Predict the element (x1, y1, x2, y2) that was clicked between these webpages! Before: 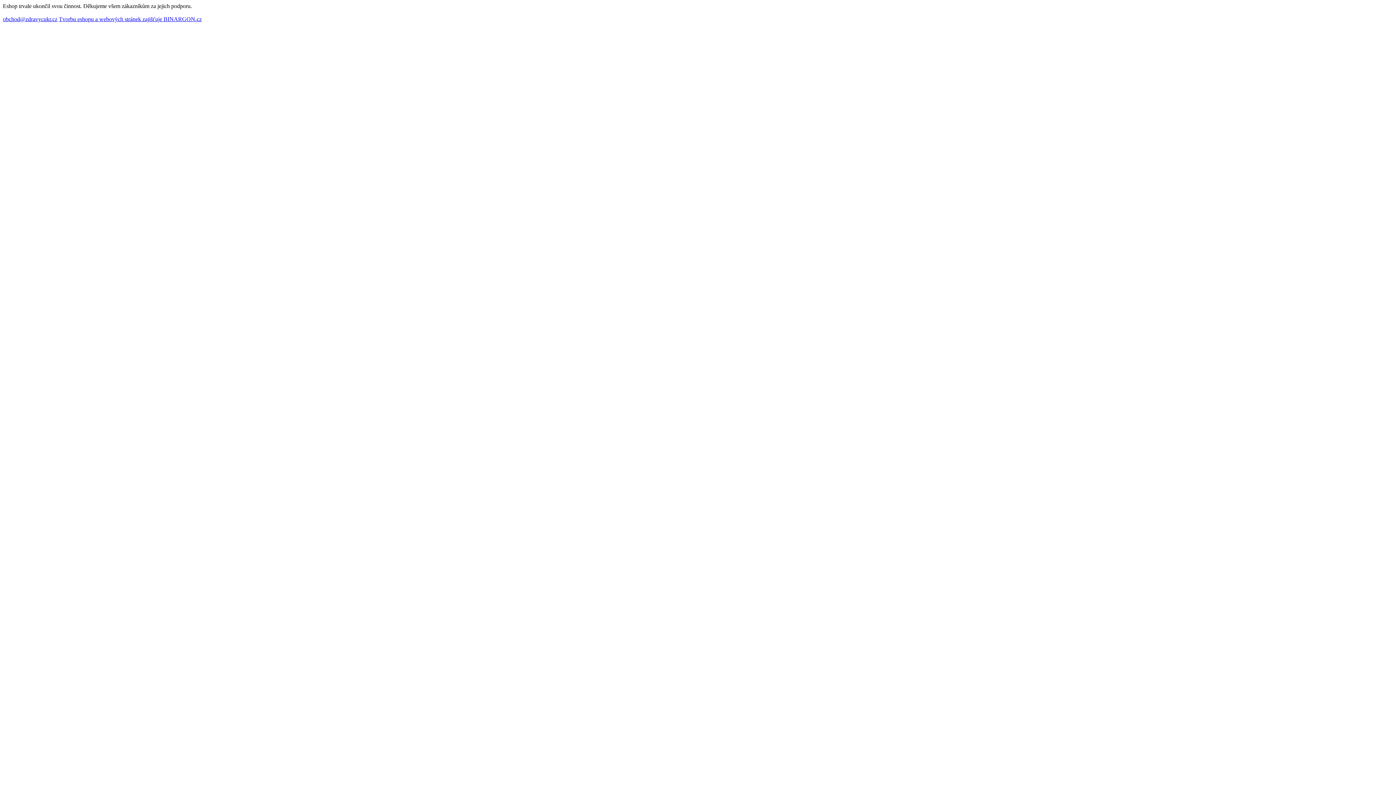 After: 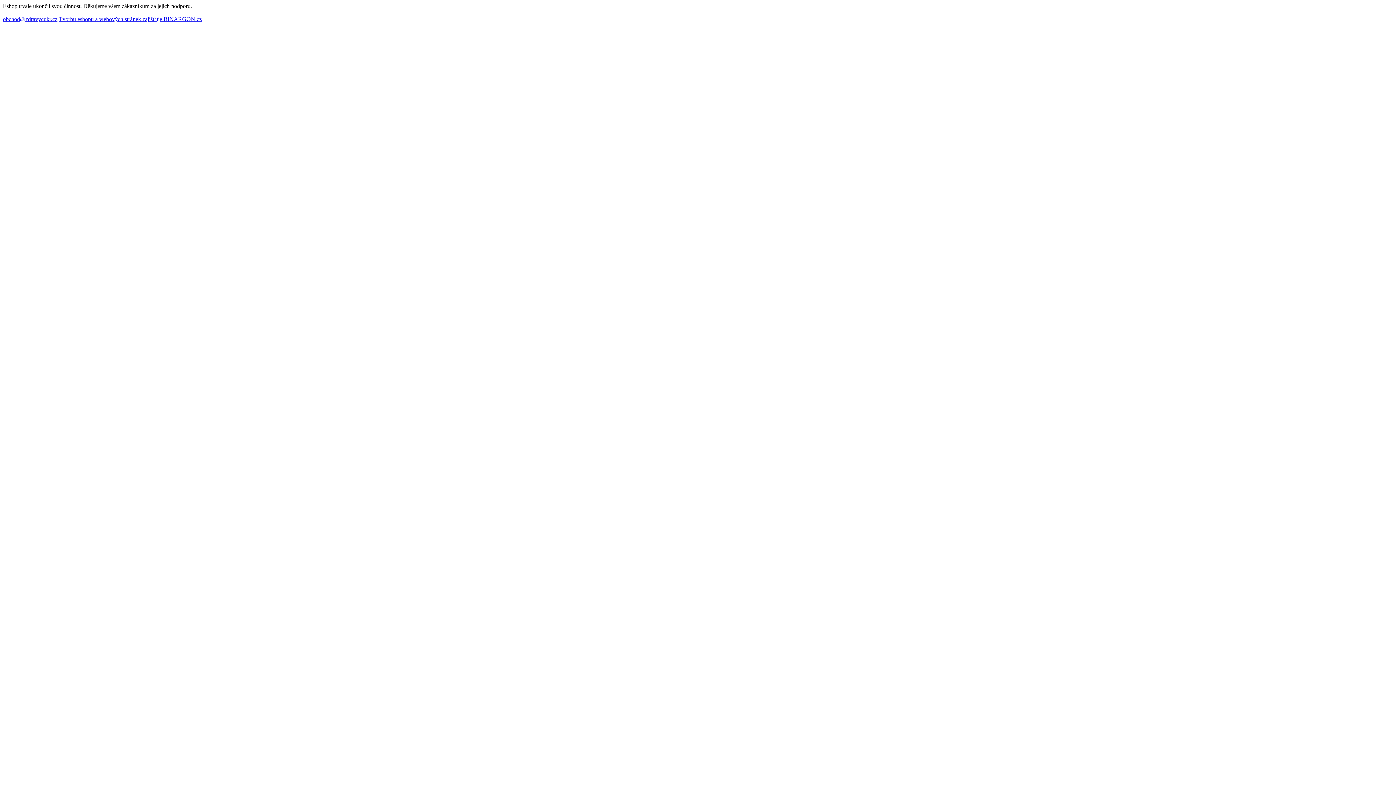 Action: bbox: (2, 16, 57, 22) label: obchod@zdravycukr.cz